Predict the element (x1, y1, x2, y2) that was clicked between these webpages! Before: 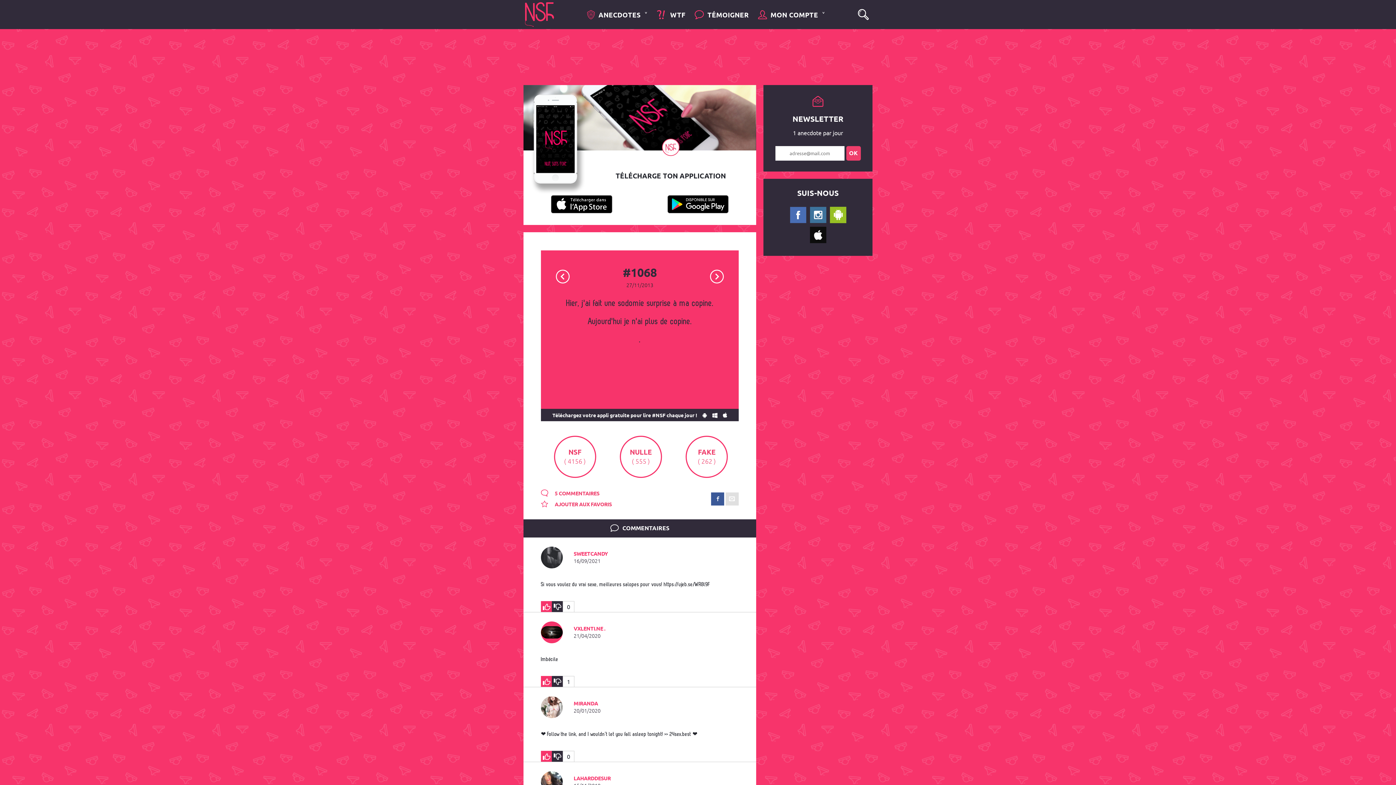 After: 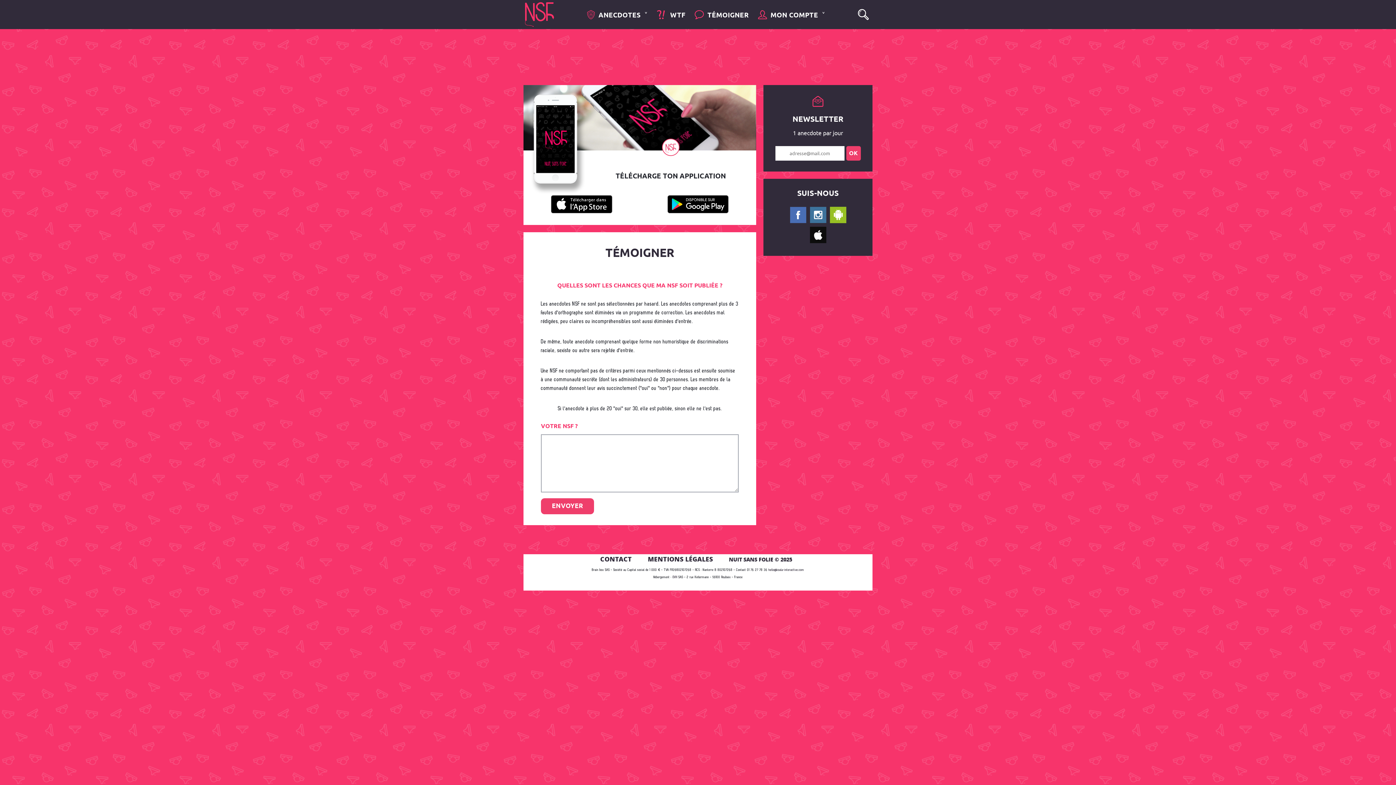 Action: bbox: (694, 0, 749, 30) label: TÉMOIGNER